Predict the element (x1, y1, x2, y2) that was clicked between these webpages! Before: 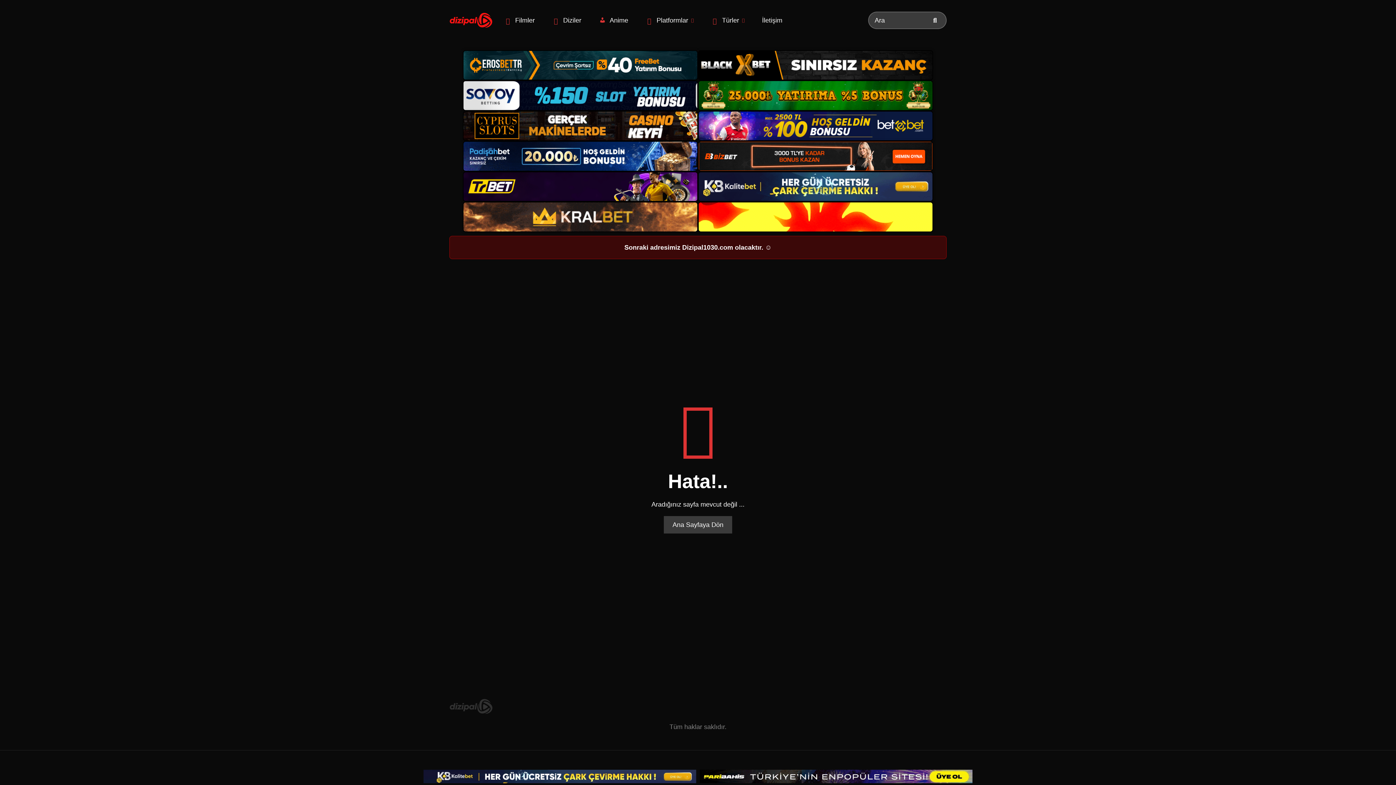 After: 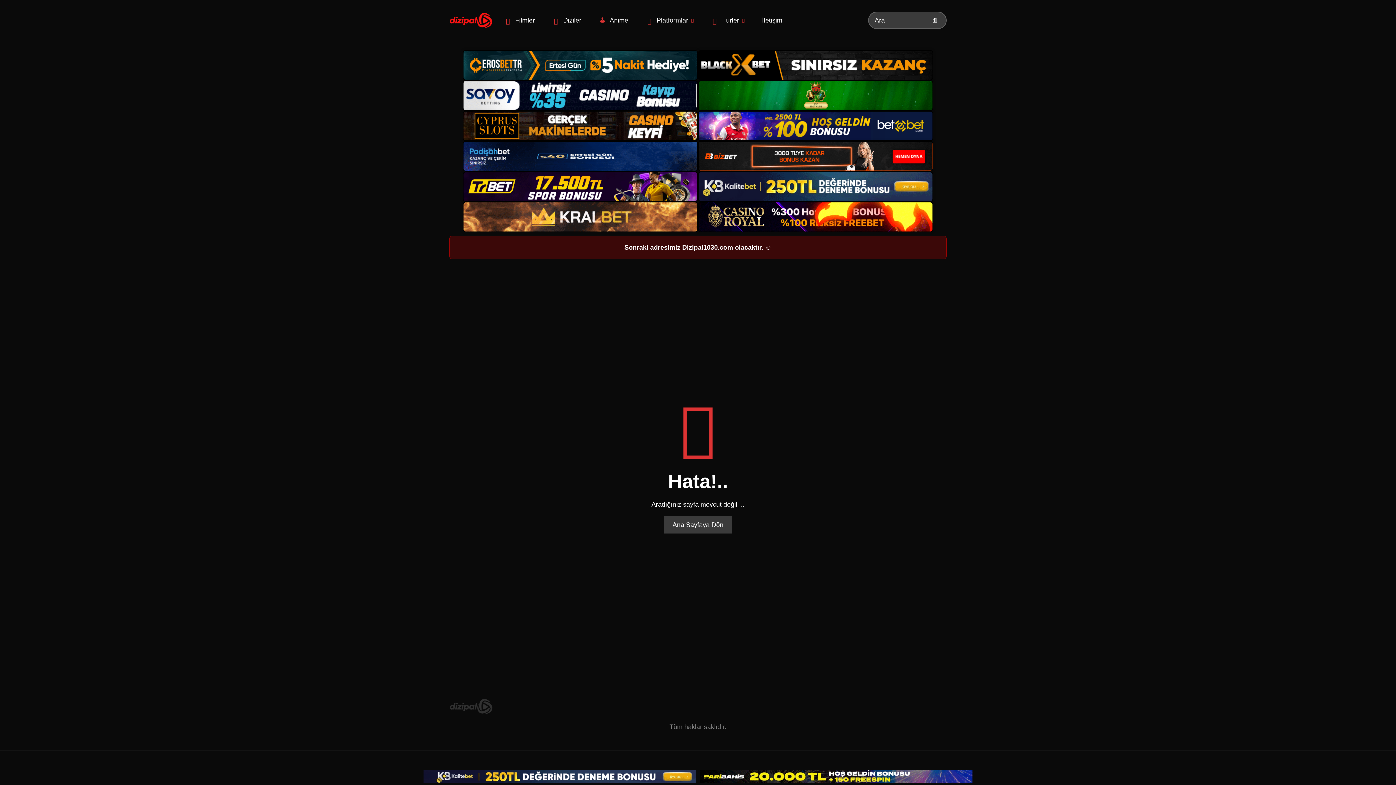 Action: bbox: (698, 768, 974, 785)